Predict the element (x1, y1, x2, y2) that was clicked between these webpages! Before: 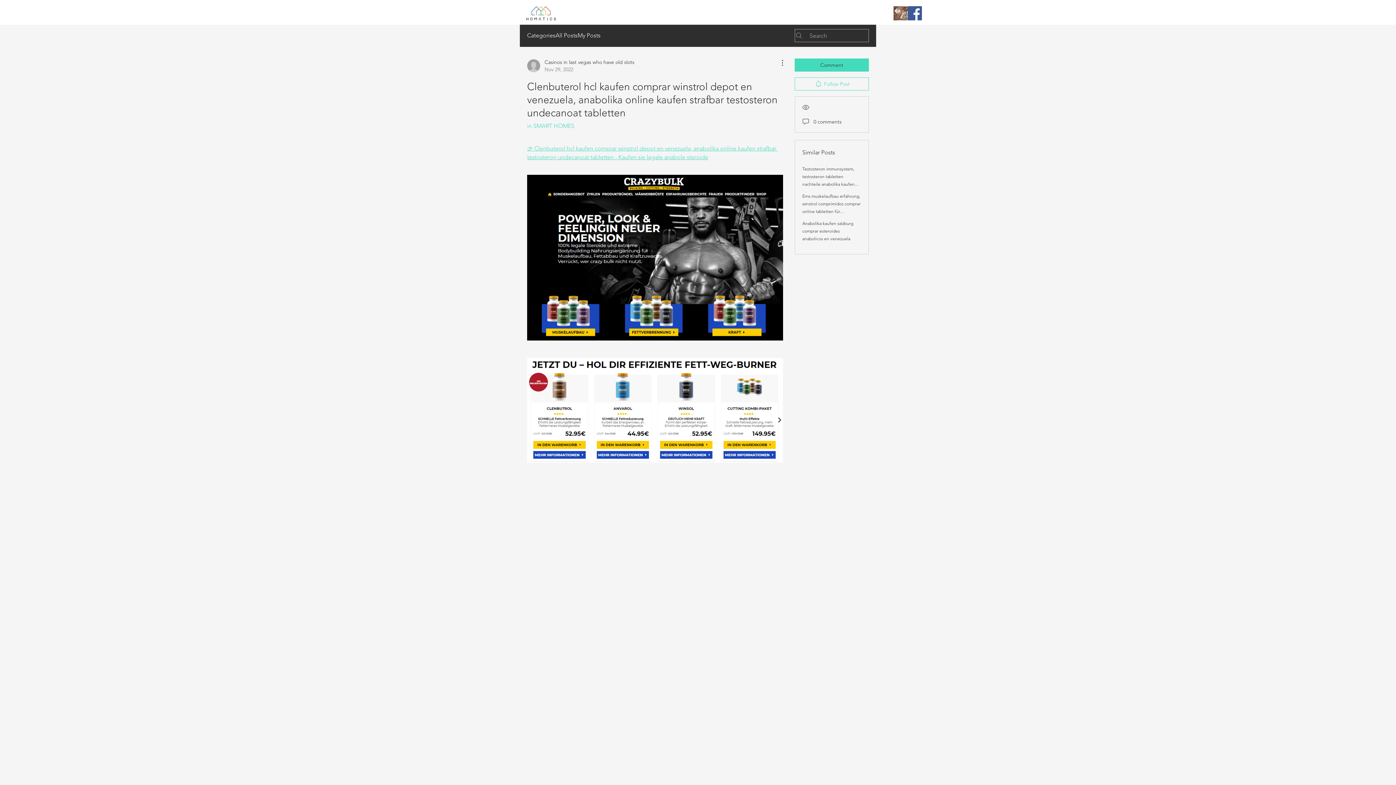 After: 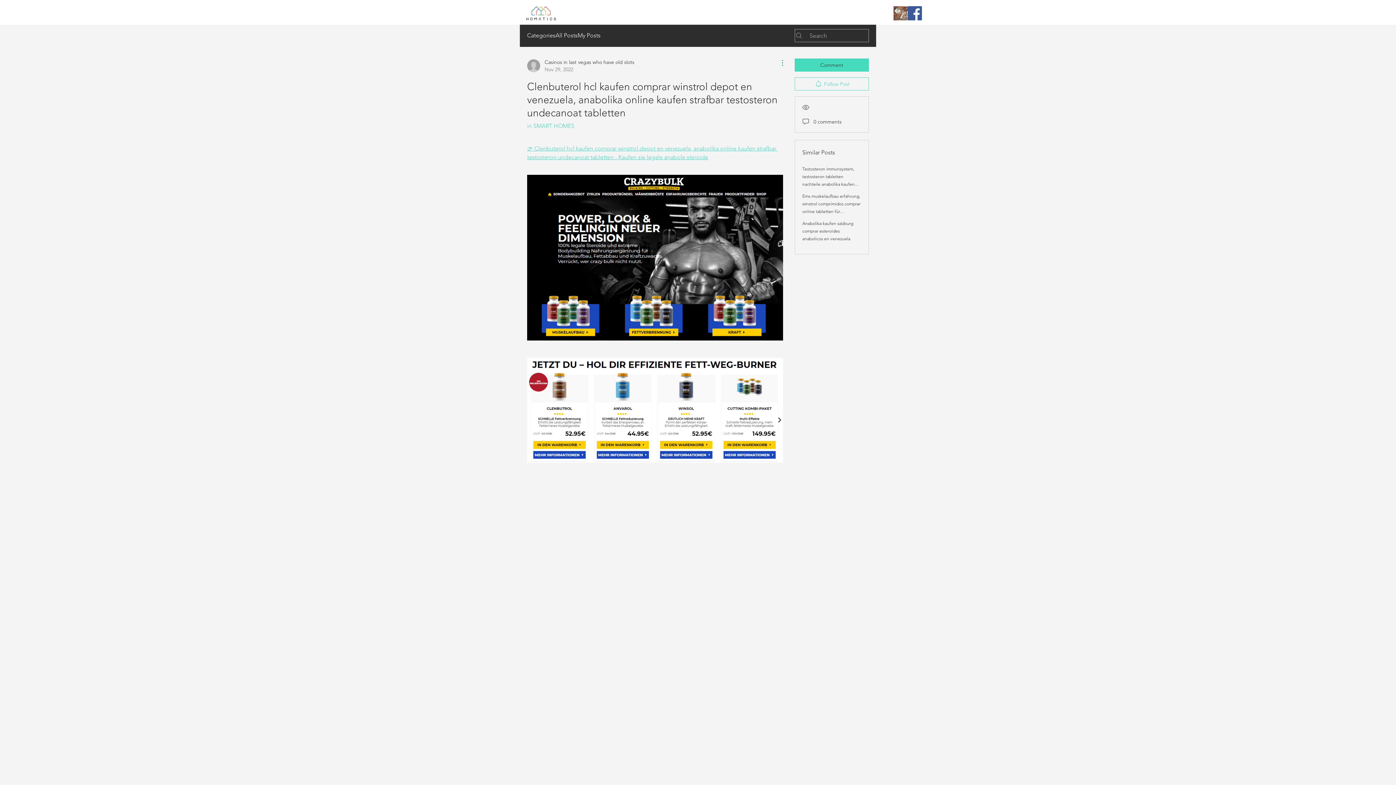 Action: bbox: (774, 58, 783, 67) label: More Actions